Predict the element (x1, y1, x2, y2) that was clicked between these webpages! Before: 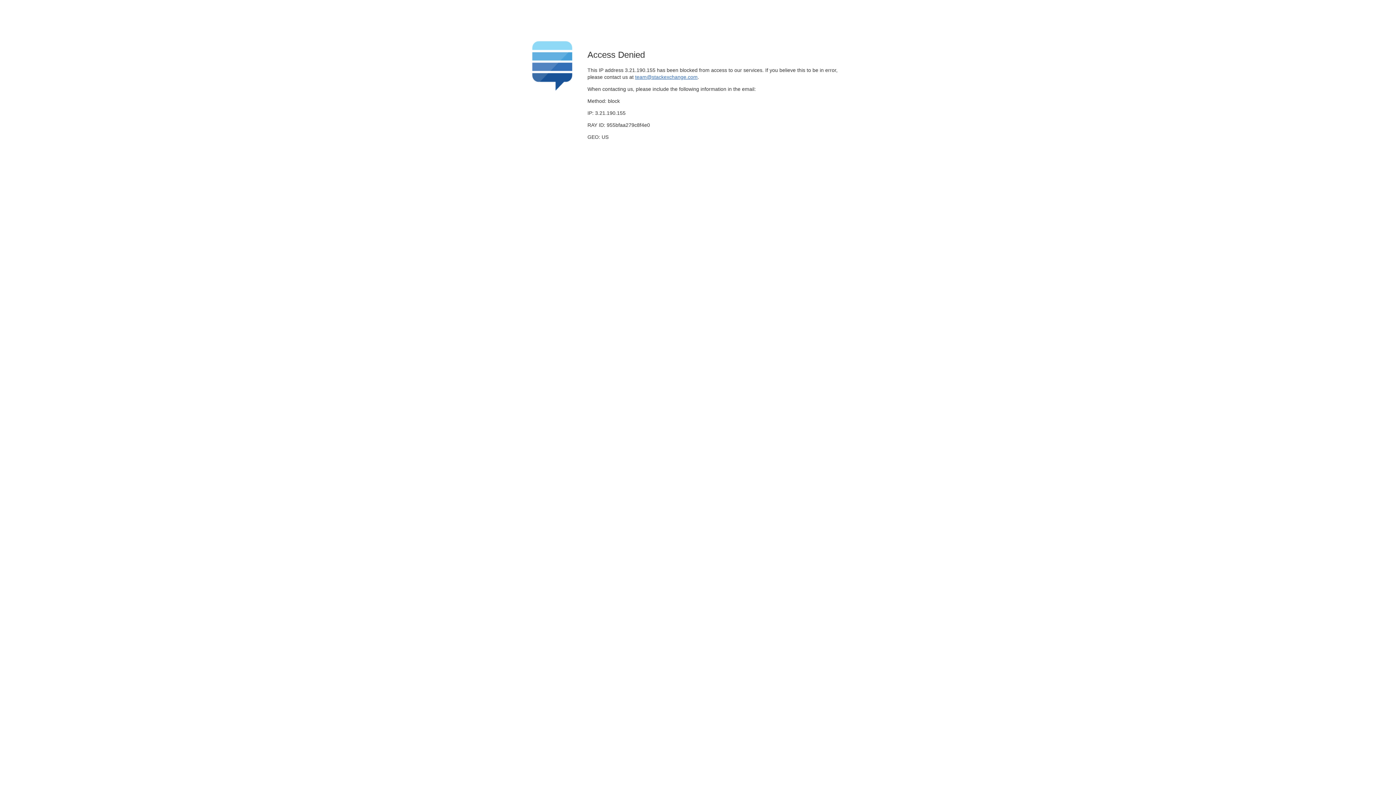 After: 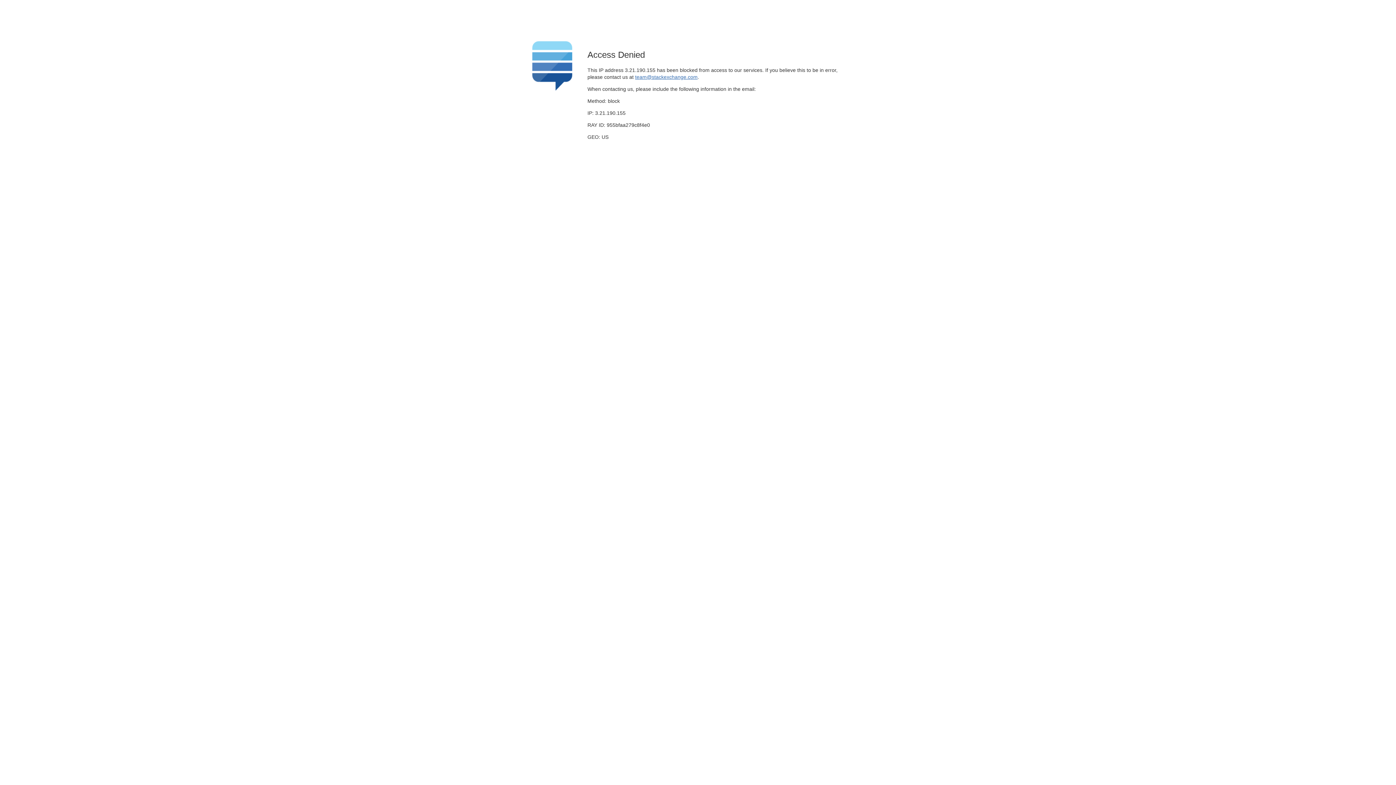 Action: bbox: (635, 74, 697, 79) label: team@stackexchange.com